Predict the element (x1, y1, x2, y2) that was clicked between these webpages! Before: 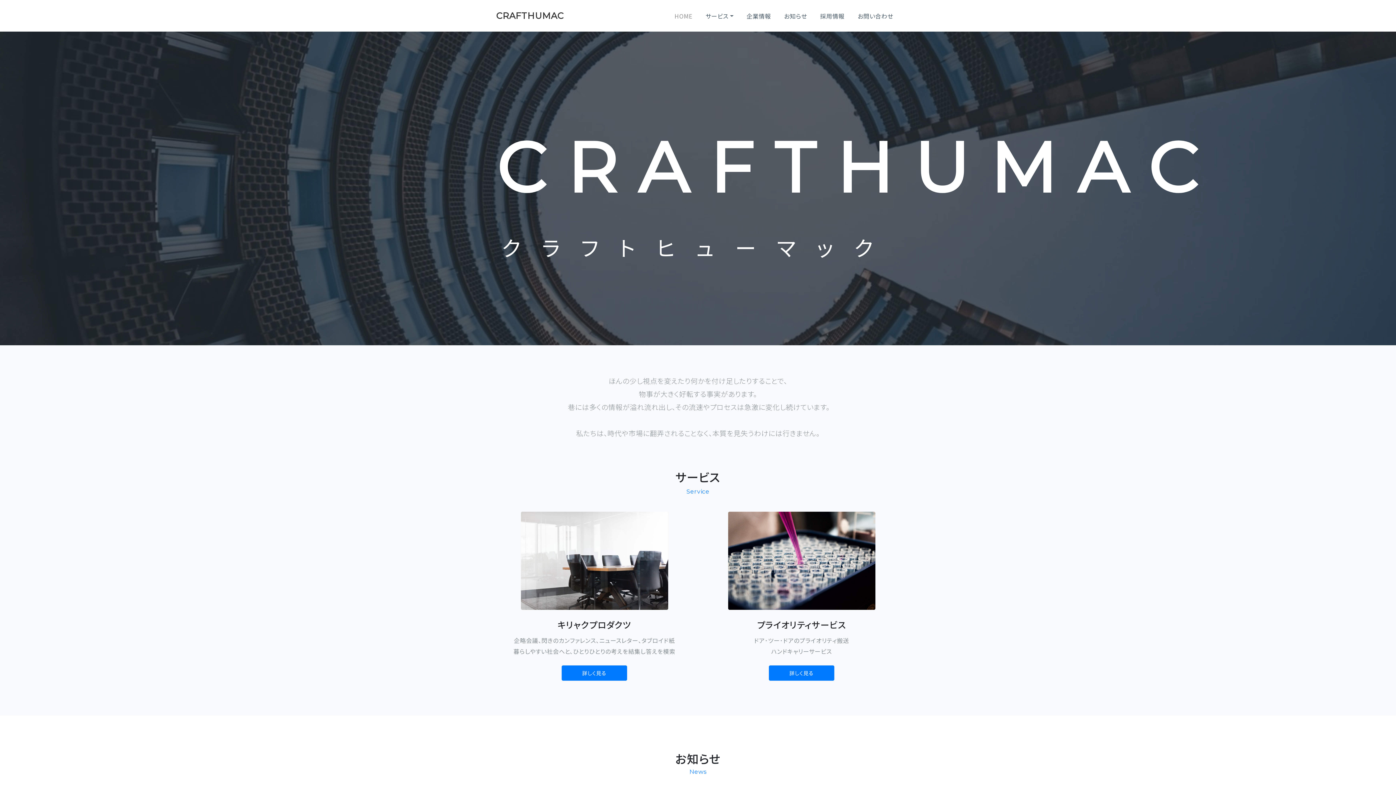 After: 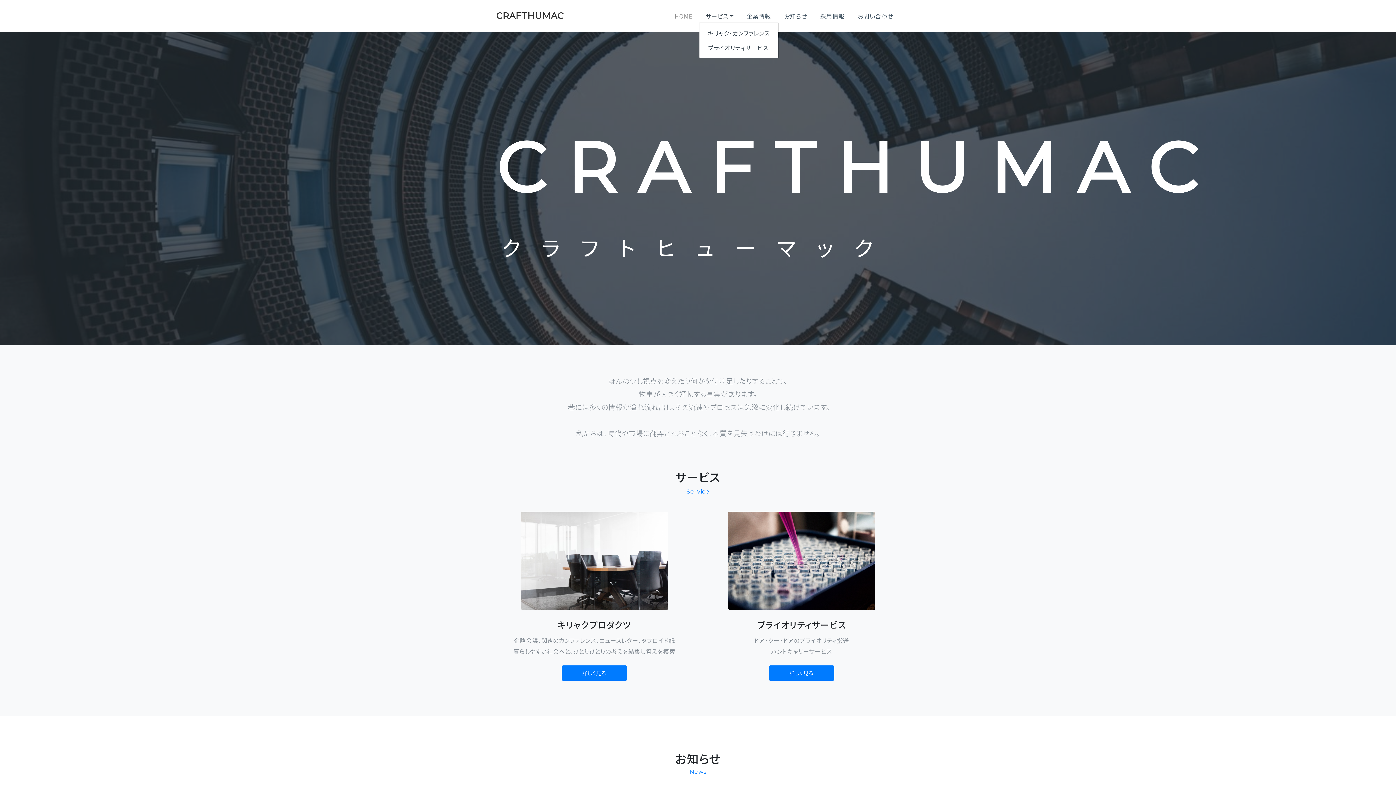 Action: label: サービス bbox: (699, 7, 740, 24)